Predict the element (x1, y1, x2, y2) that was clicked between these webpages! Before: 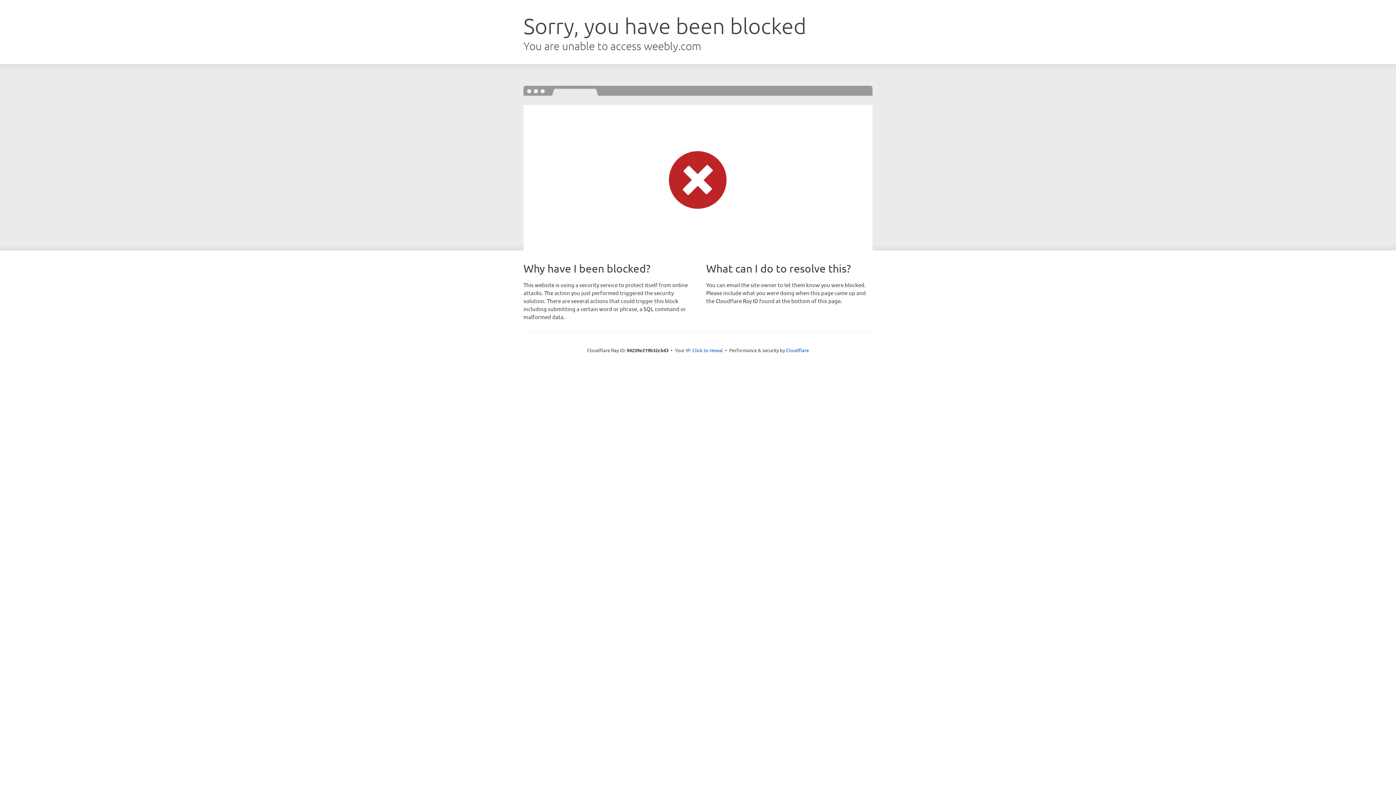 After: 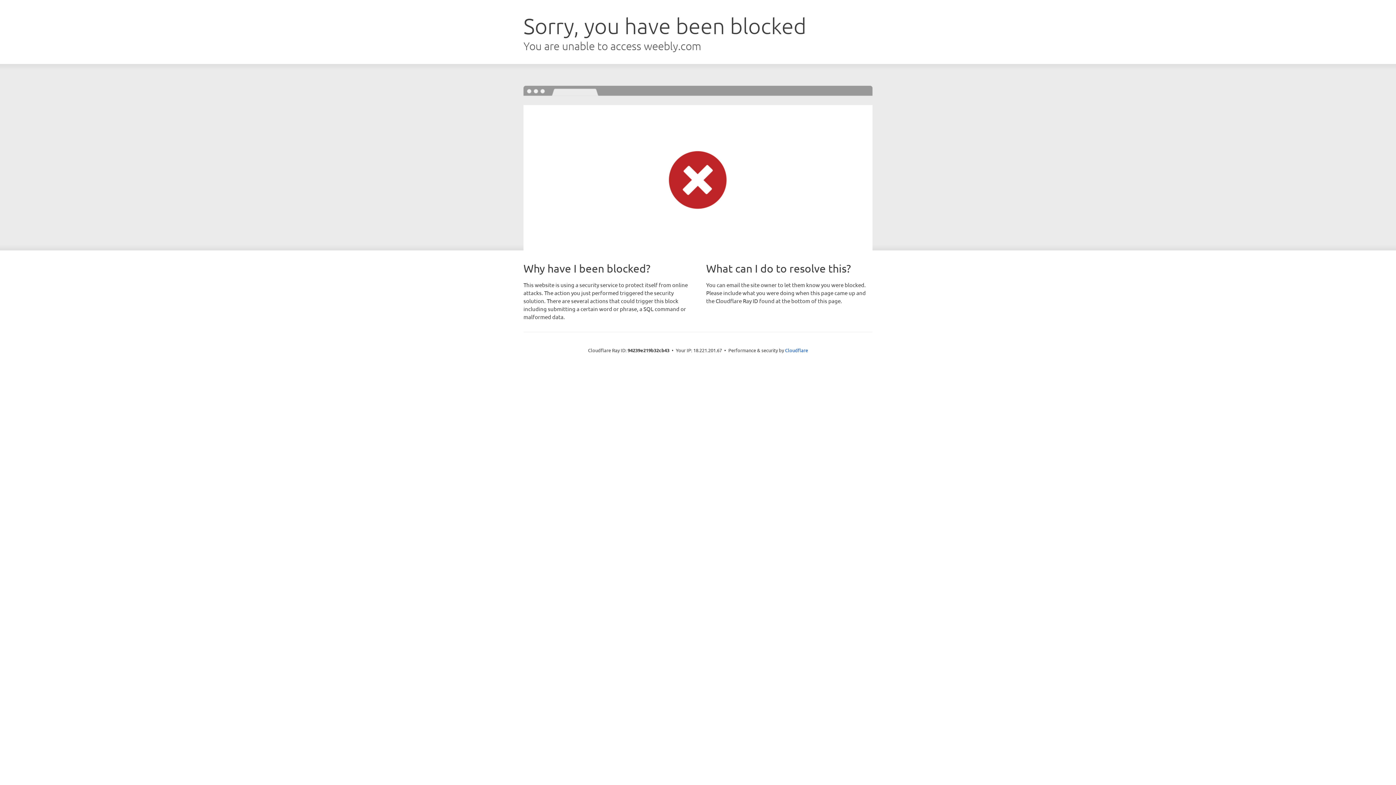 Action: bbox: (692, 346, 723, 353) label: Click to reveal